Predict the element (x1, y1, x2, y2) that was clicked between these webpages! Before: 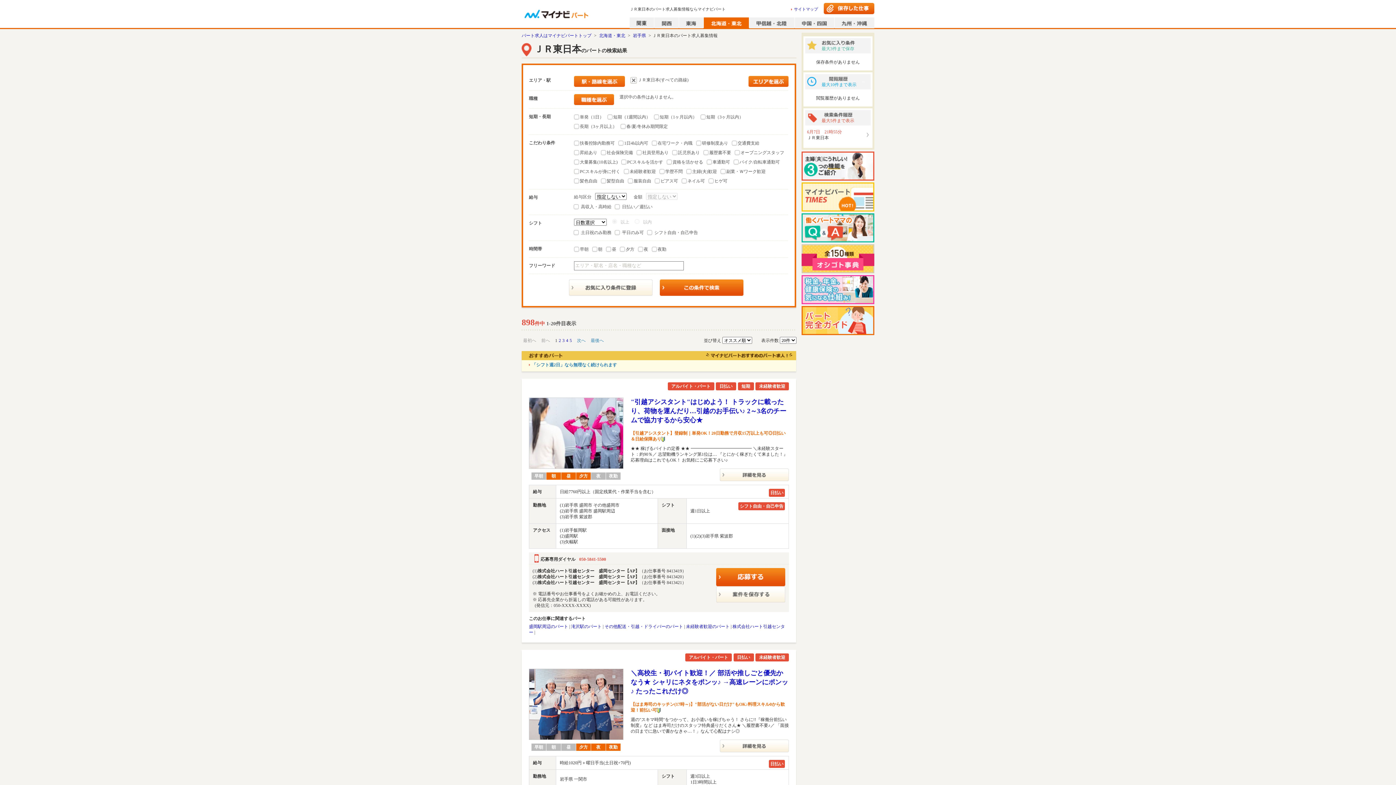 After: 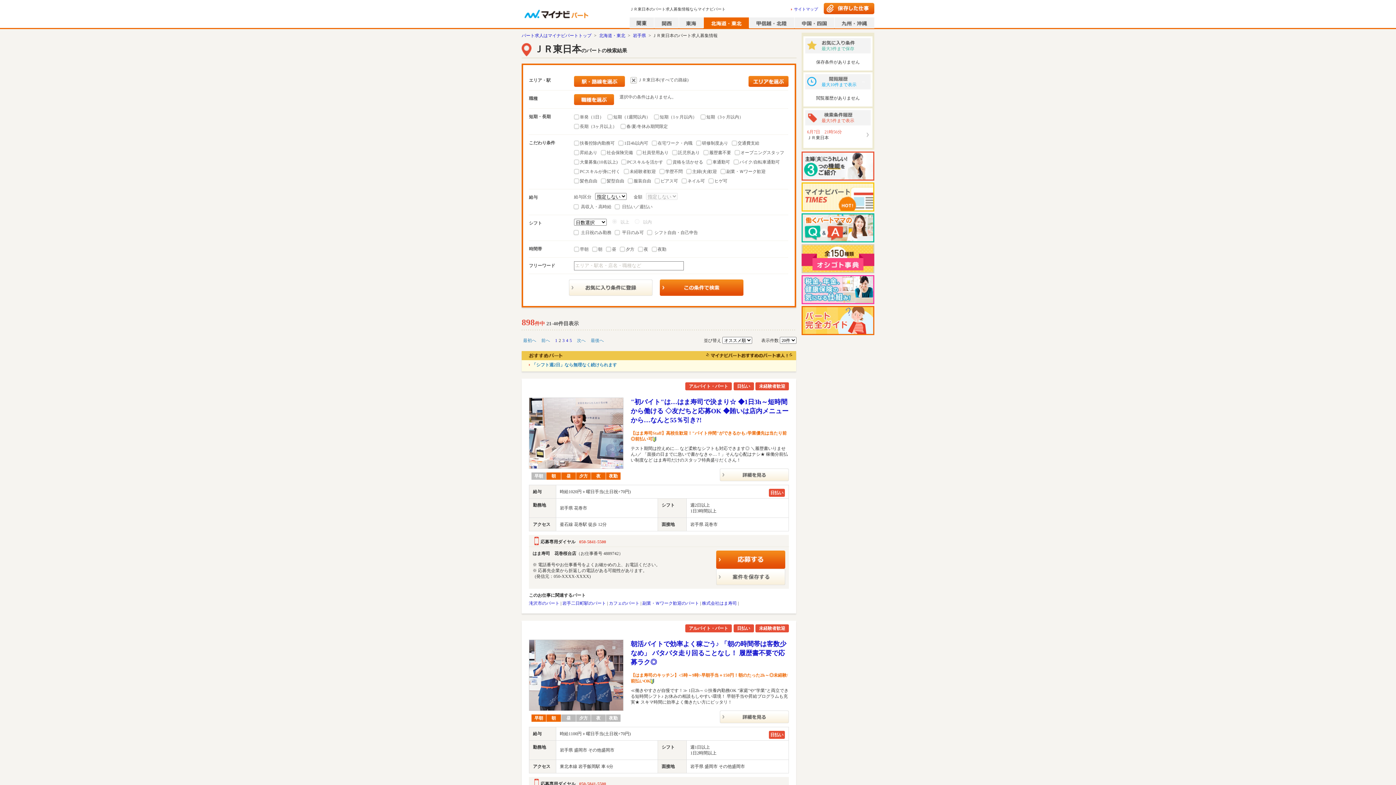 Action: bbox: (558, 338, 561, 343) label: 2